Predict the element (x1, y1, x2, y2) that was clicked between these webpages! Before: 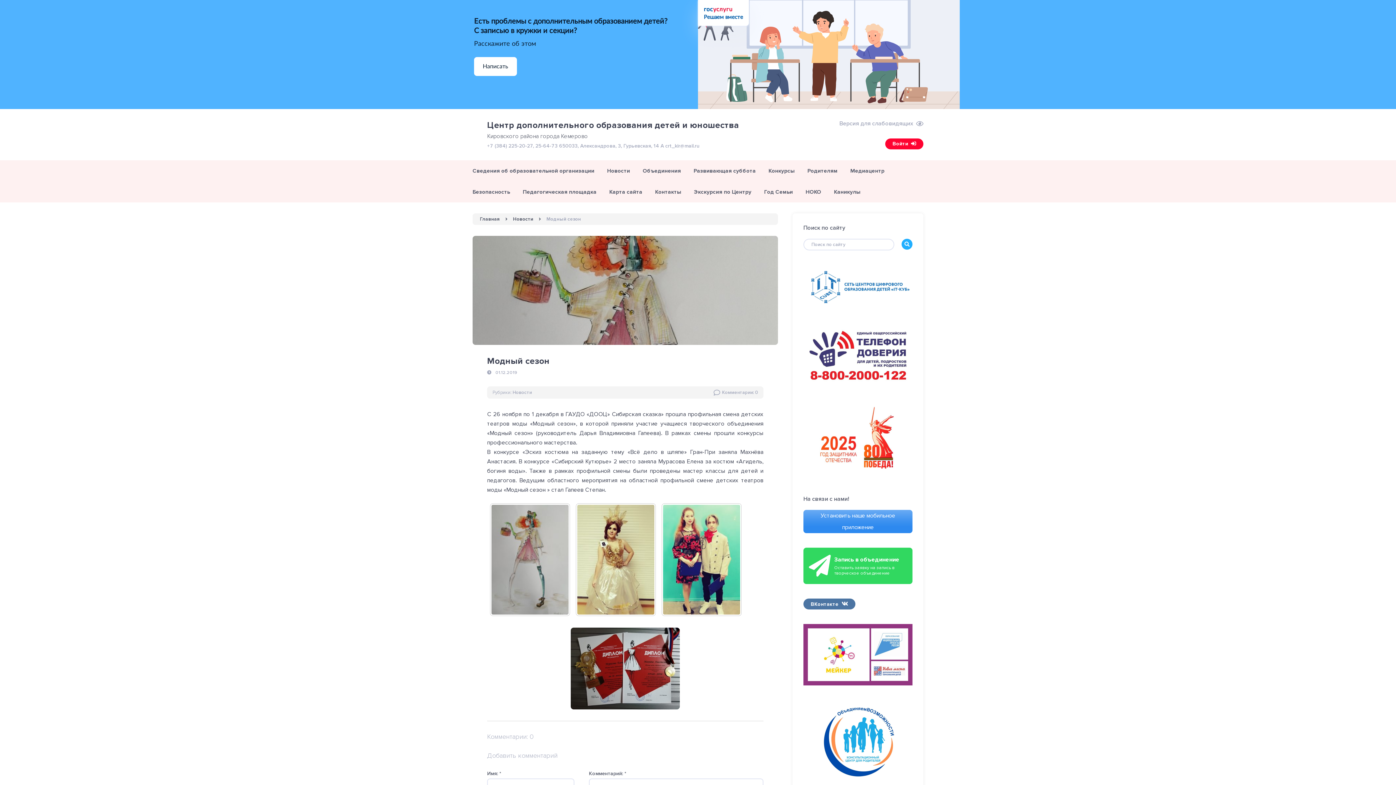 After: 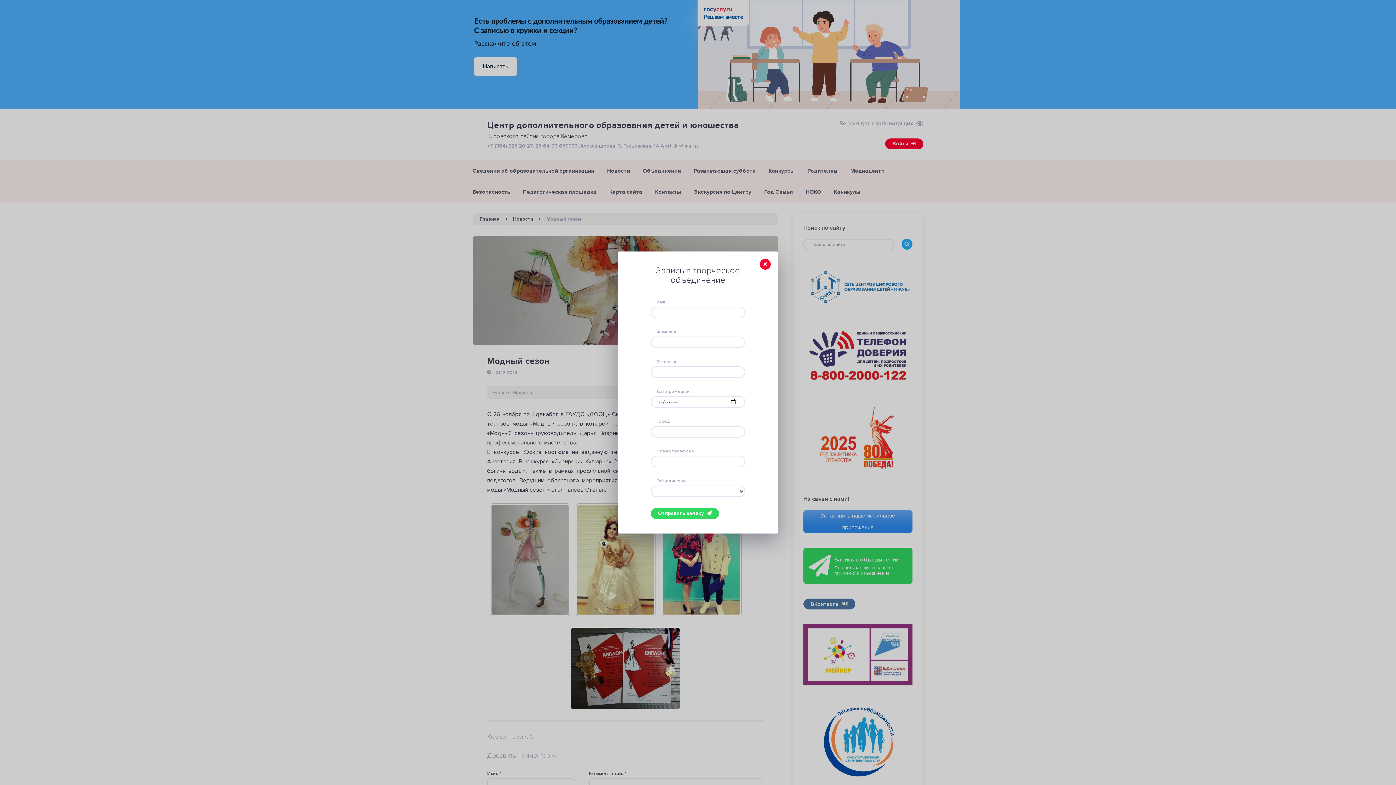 Action: label: Запись в объединение

Оставить заявку на запись в творческое объединение bbox: (803, 548, 912, 584)